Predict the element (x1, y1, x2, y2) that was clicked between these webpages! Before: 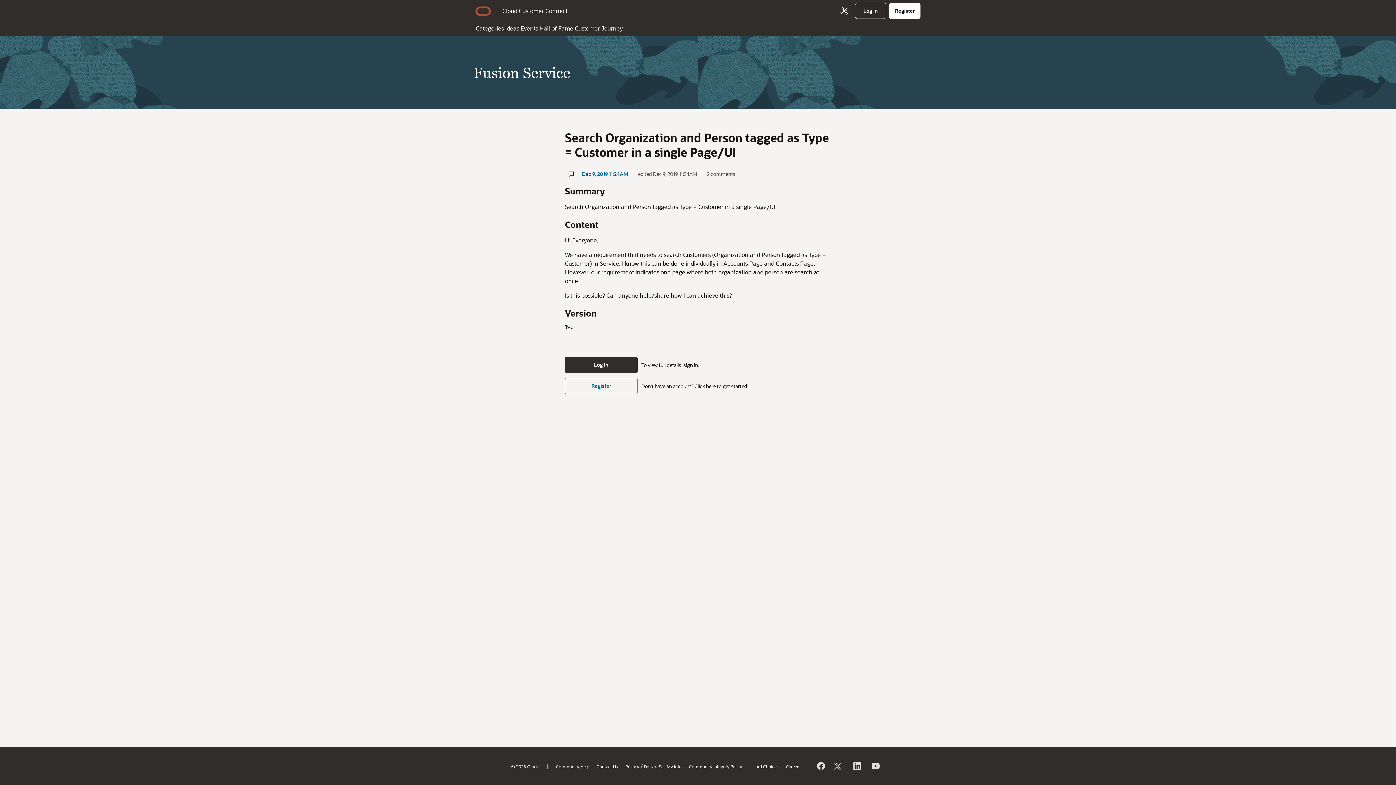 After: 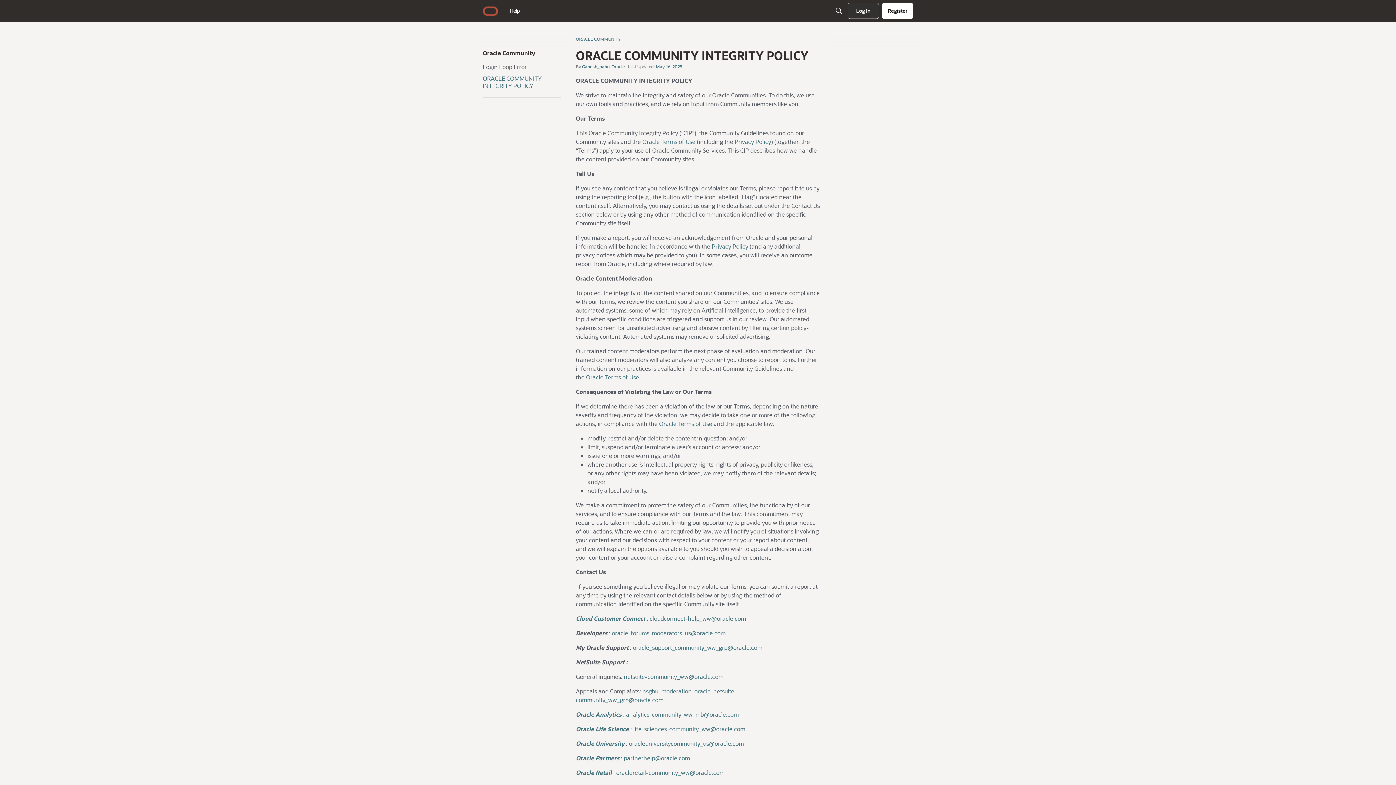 Action: label: Community Integrity Policy bbox: (689, 763, 742, 769)